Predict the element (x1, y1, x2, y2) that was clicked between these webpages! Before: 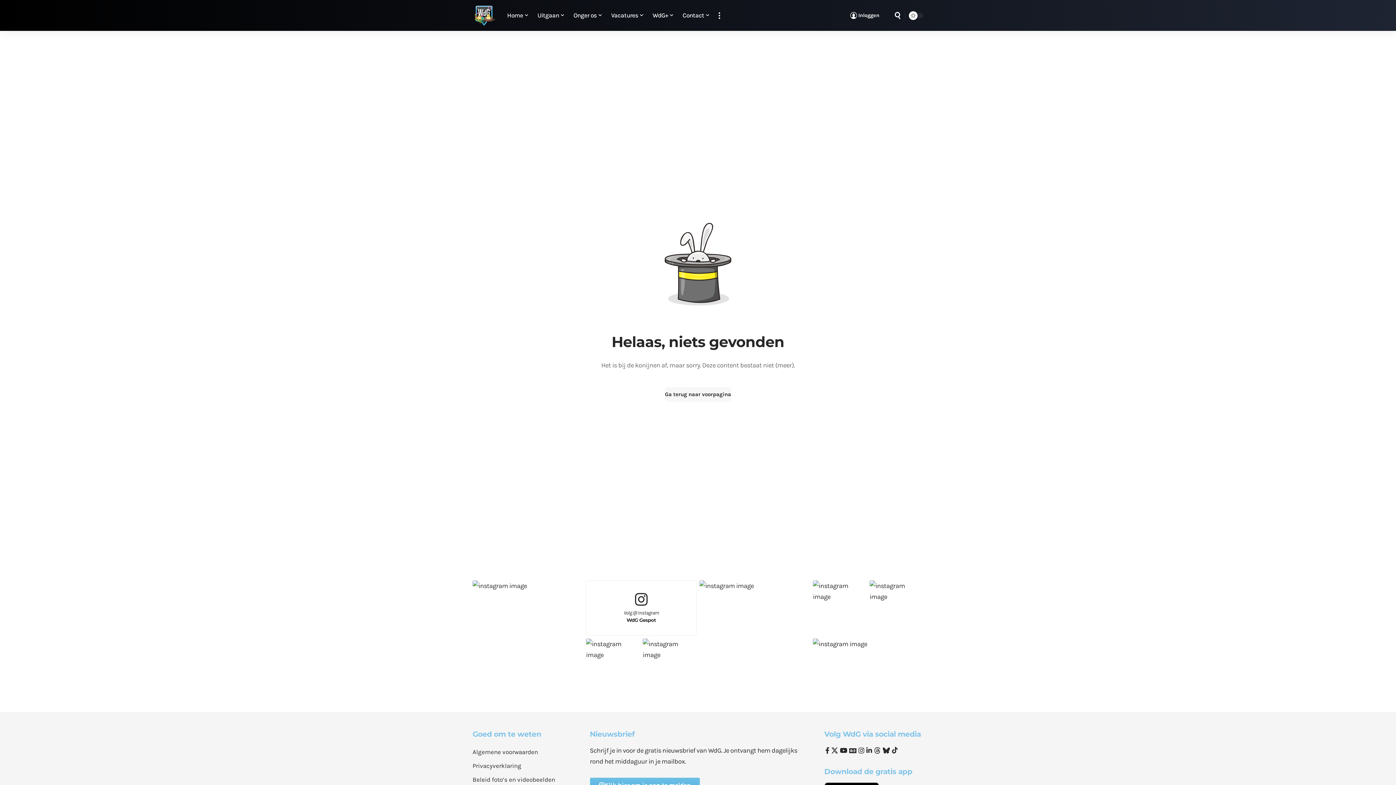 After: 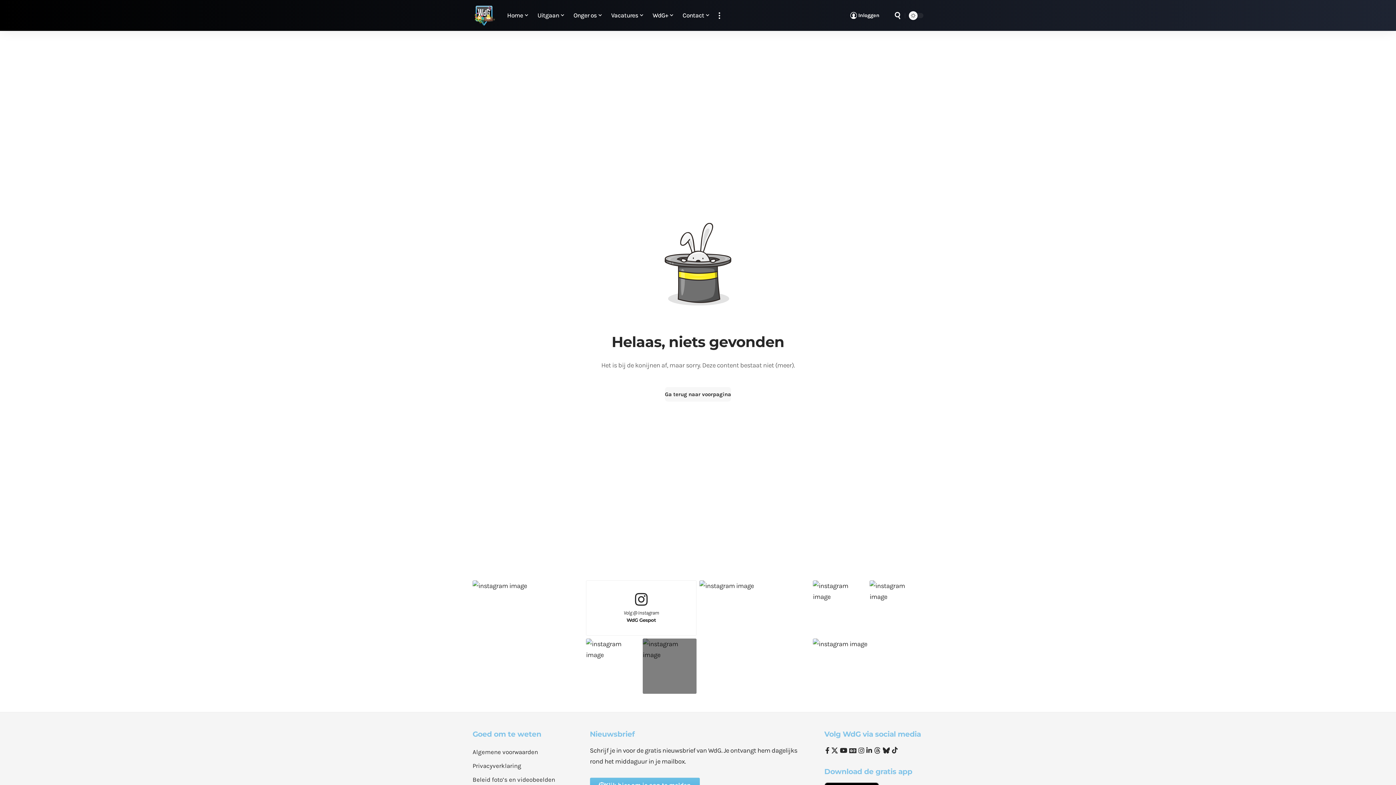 Action: bbox: (642, 638, 696, 694)